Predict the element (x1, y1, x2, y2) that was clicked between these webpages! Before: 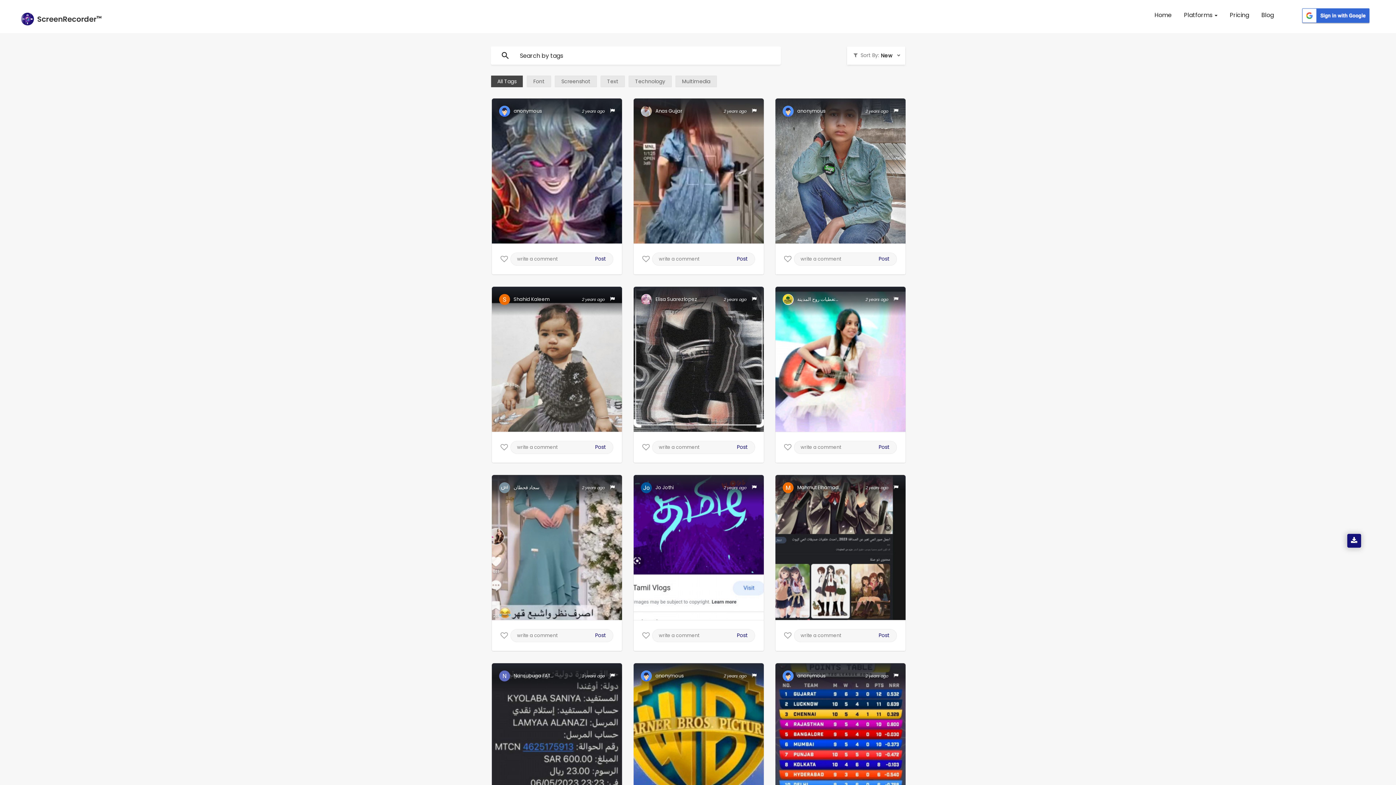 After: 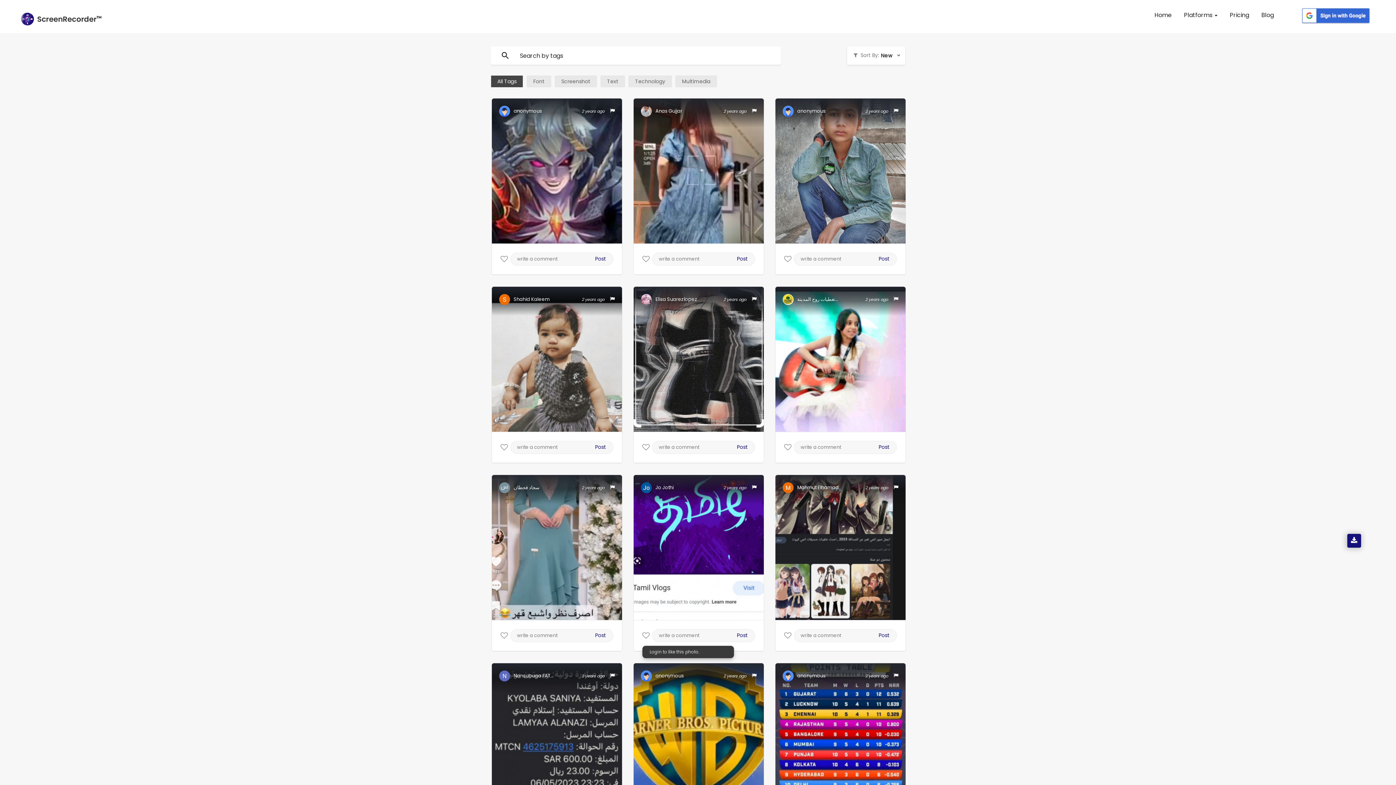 Action: bbox: (642, 630, 649, 638)